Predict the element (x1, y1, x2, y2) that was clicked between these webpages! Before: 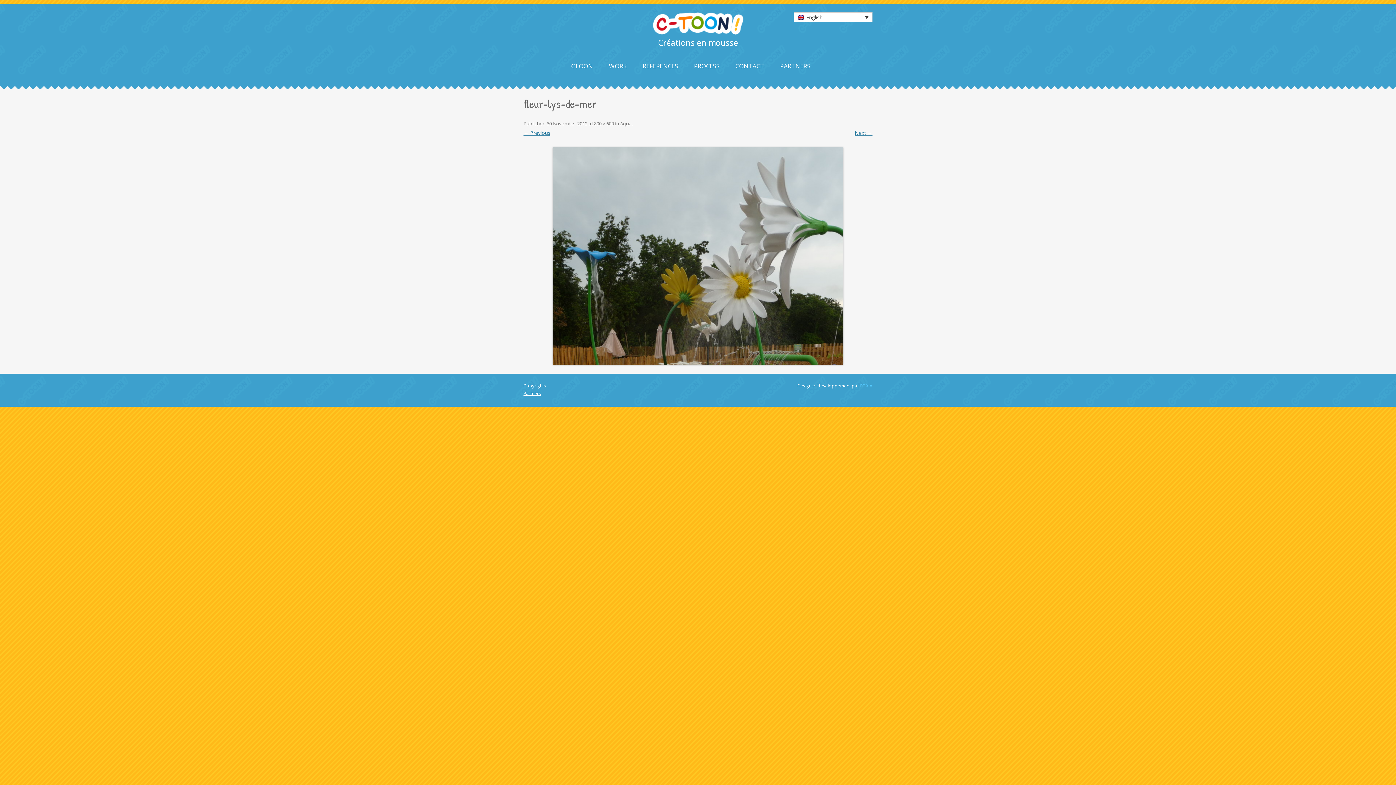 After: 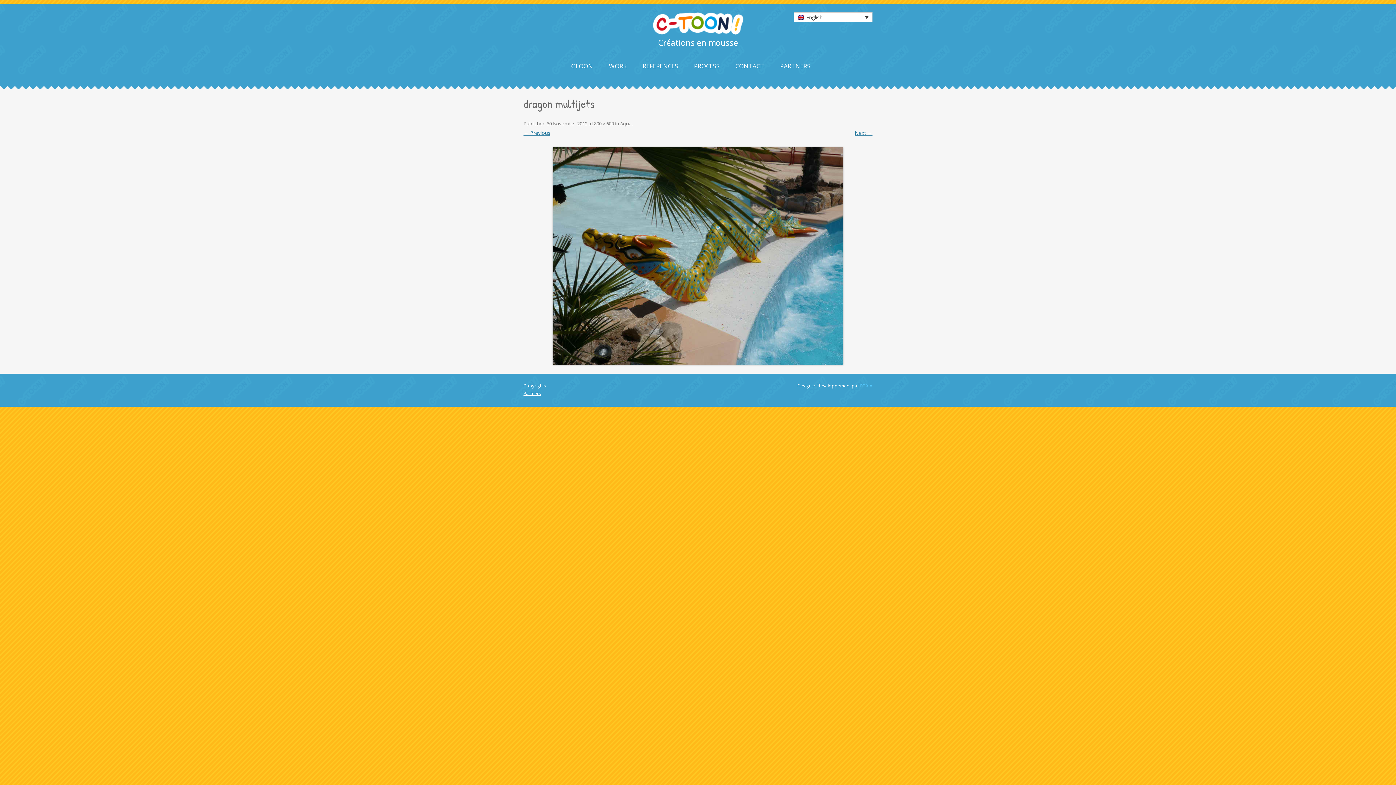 Action: bbox: (523, 129, 550, 136) label: ← Previous